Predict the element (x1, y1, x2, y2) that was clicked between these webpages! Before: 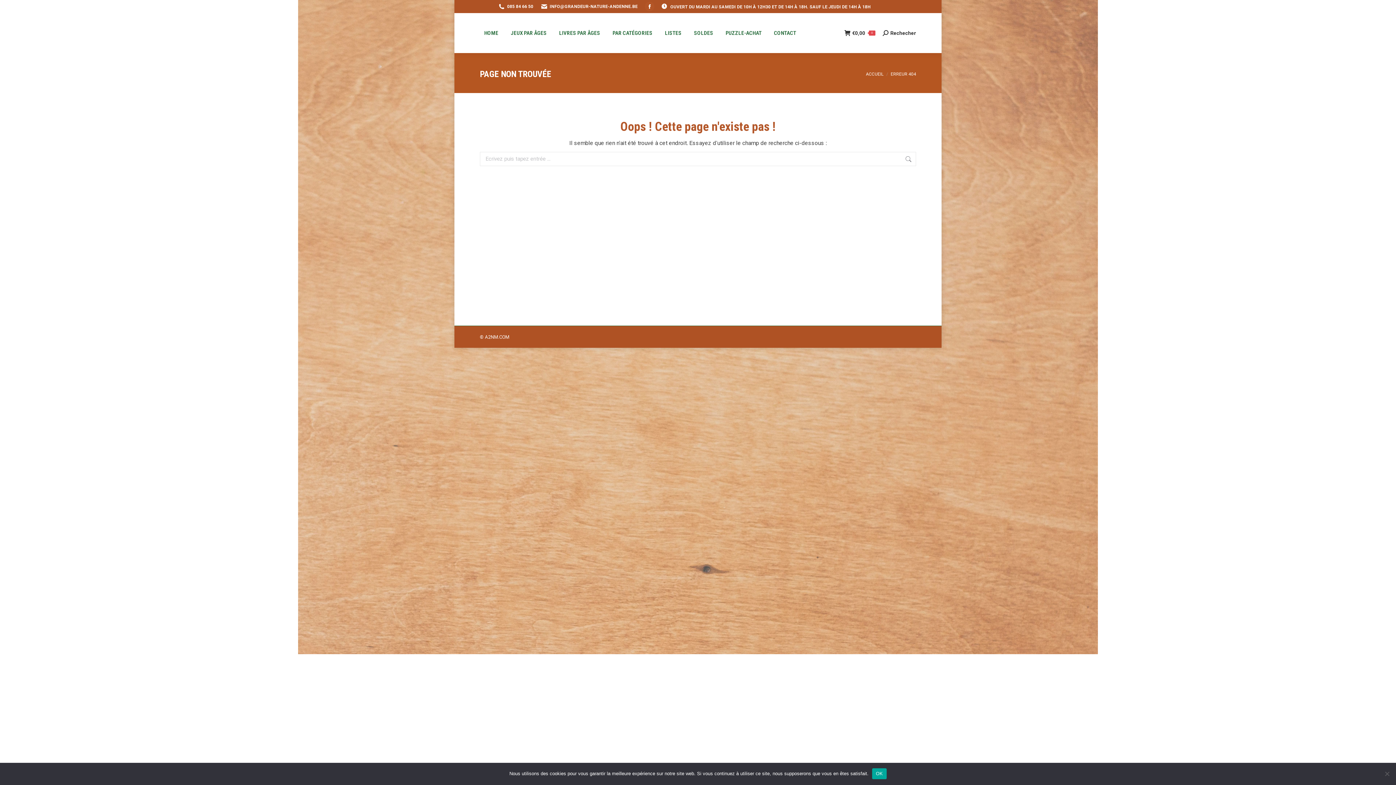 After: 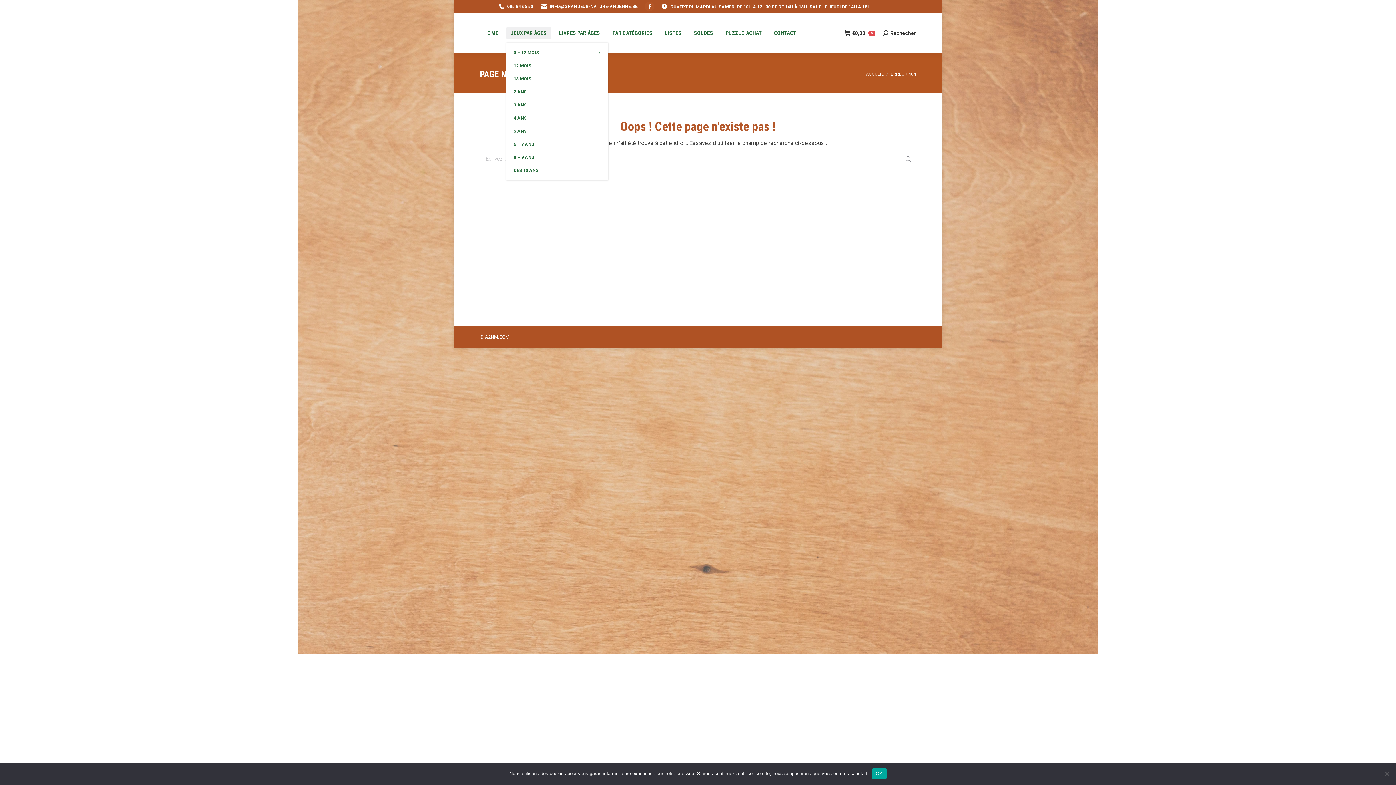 Action: label: JEUX PAR ÂGES bbox: (506, 26, 551, 39)